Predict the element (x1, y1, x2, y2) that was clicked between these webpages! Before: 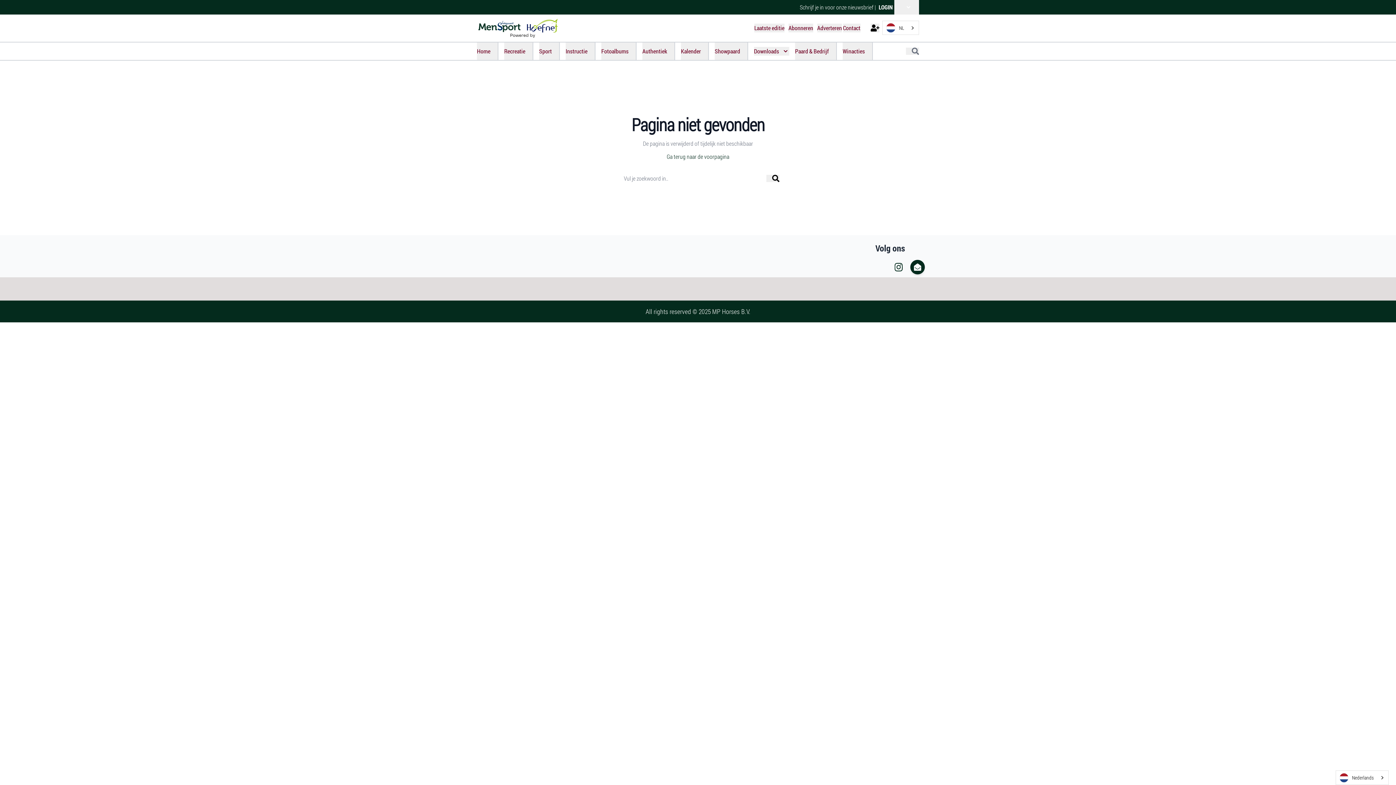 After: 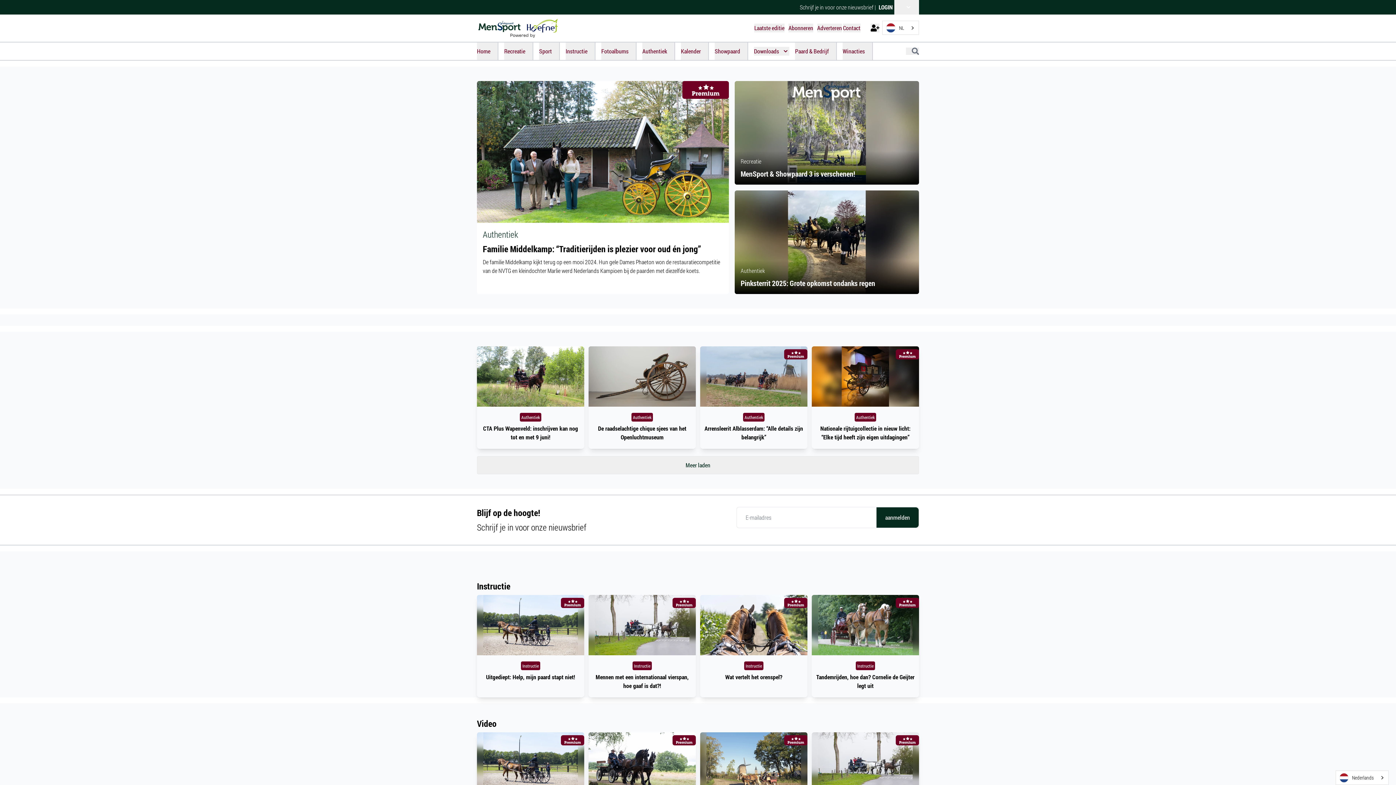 Action: bbox: (642, 42, 675, 59) label: Authentiek